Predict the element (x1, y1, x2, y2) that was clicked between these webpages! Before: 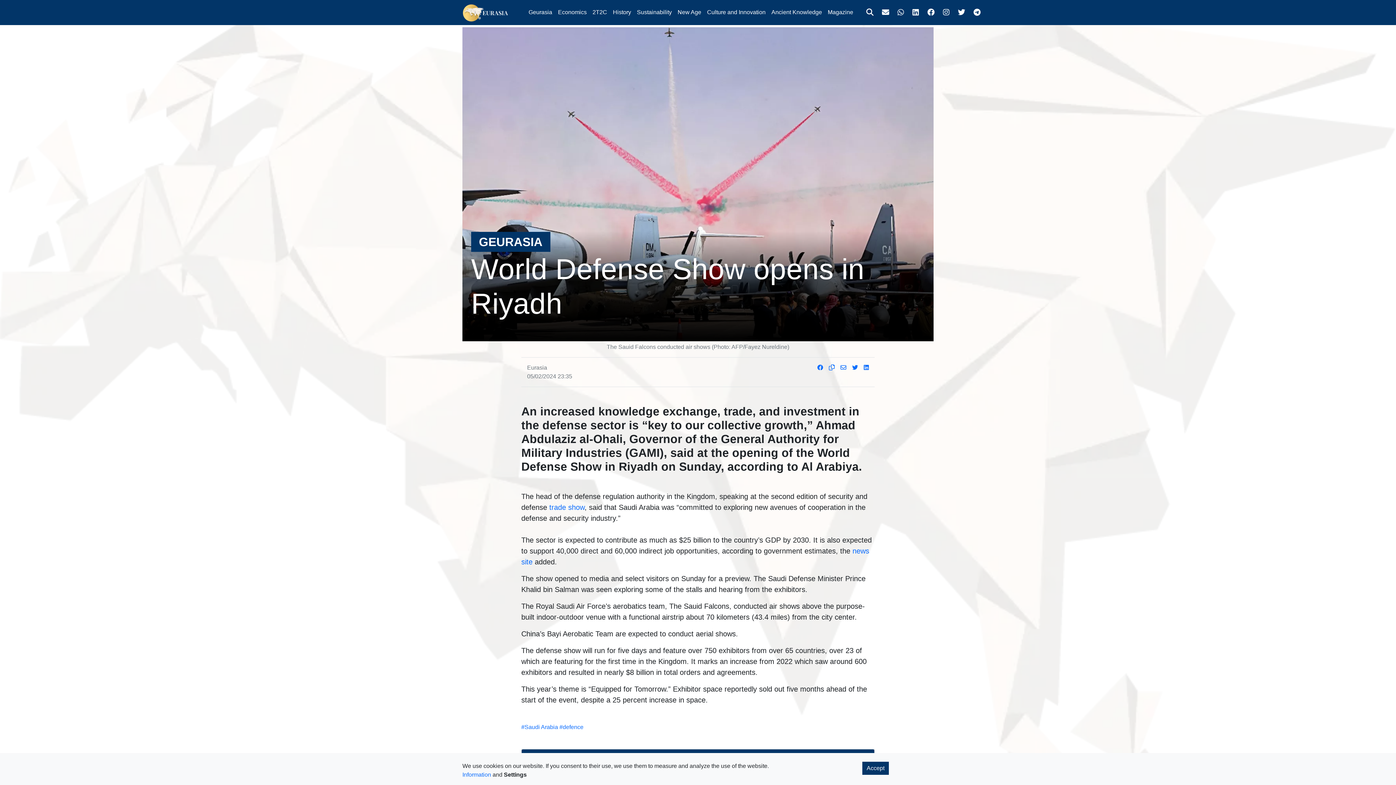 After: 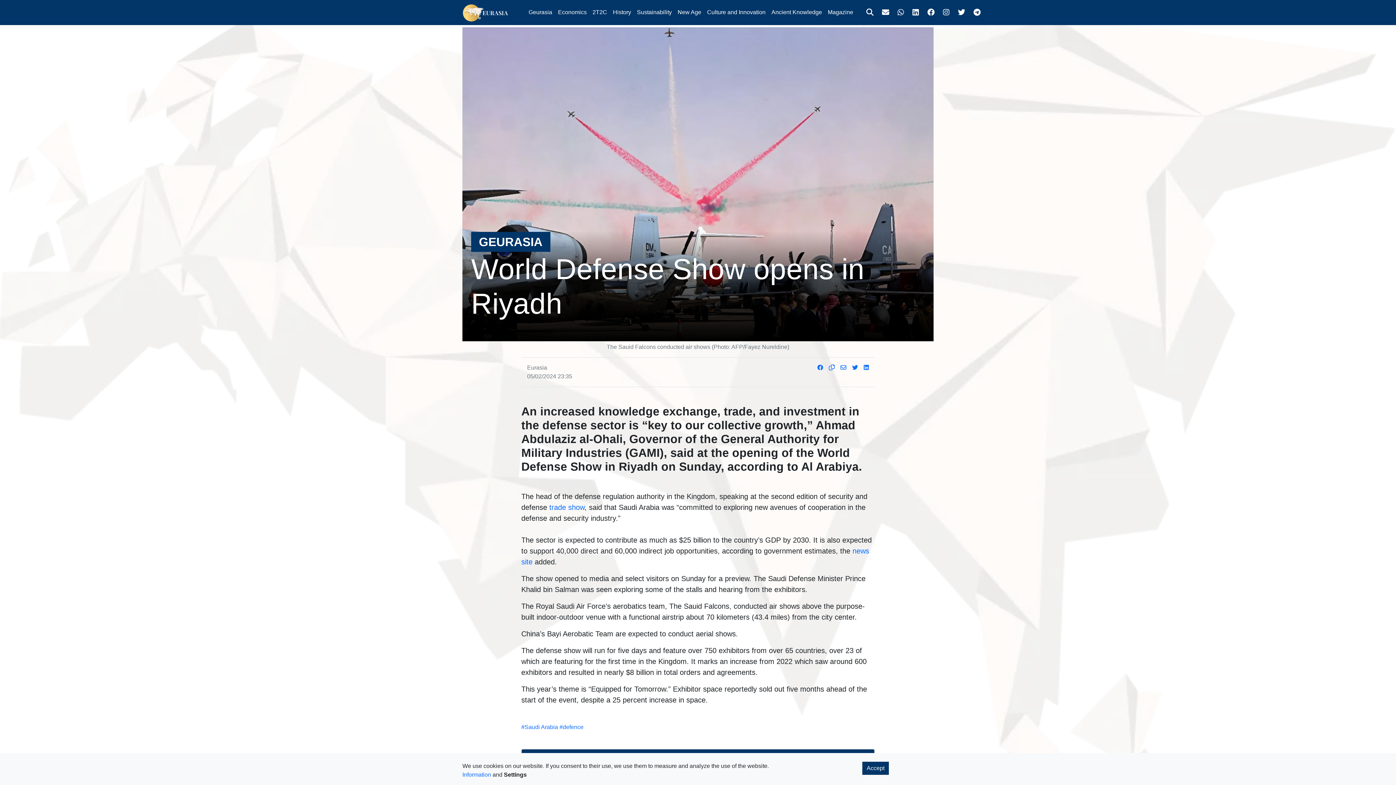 Action: bbox: (969, 4, 985, 20)